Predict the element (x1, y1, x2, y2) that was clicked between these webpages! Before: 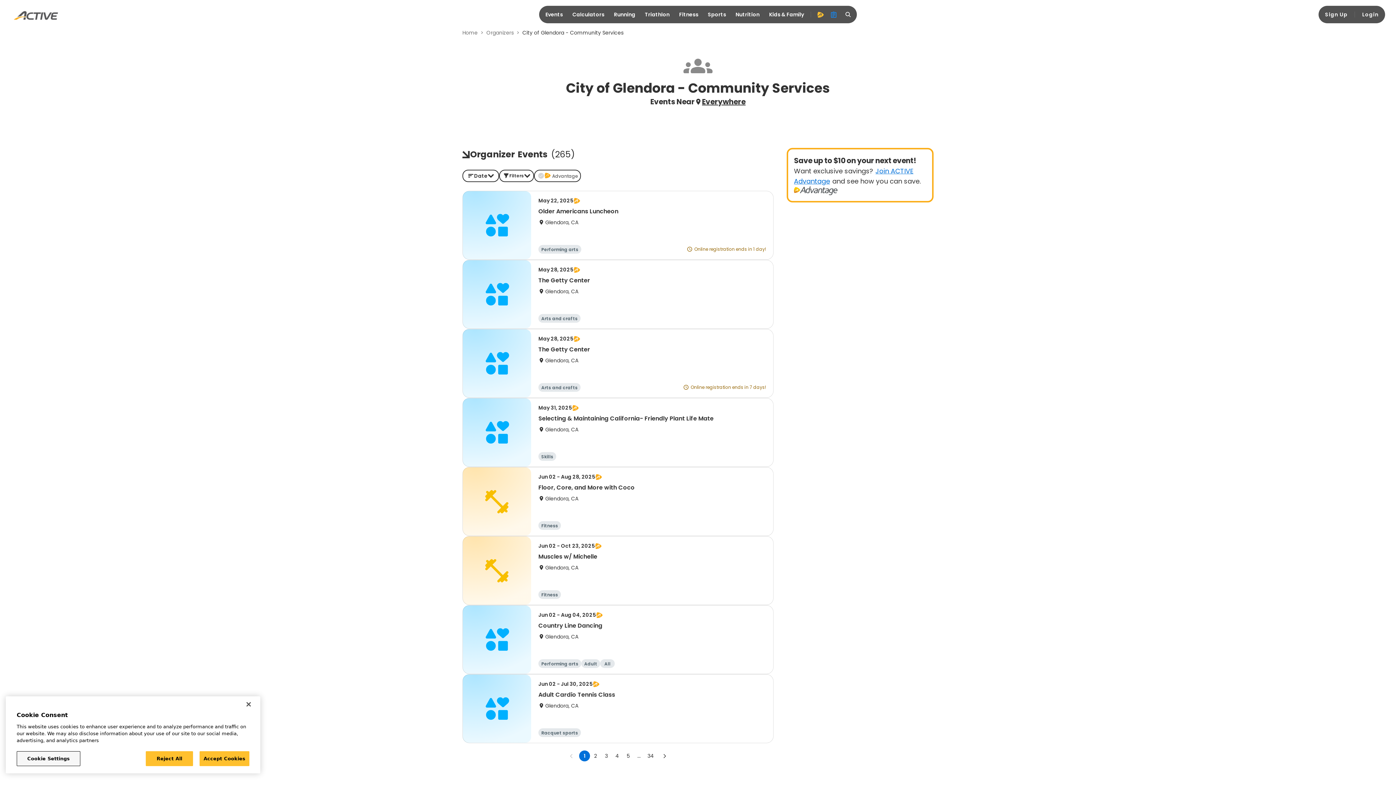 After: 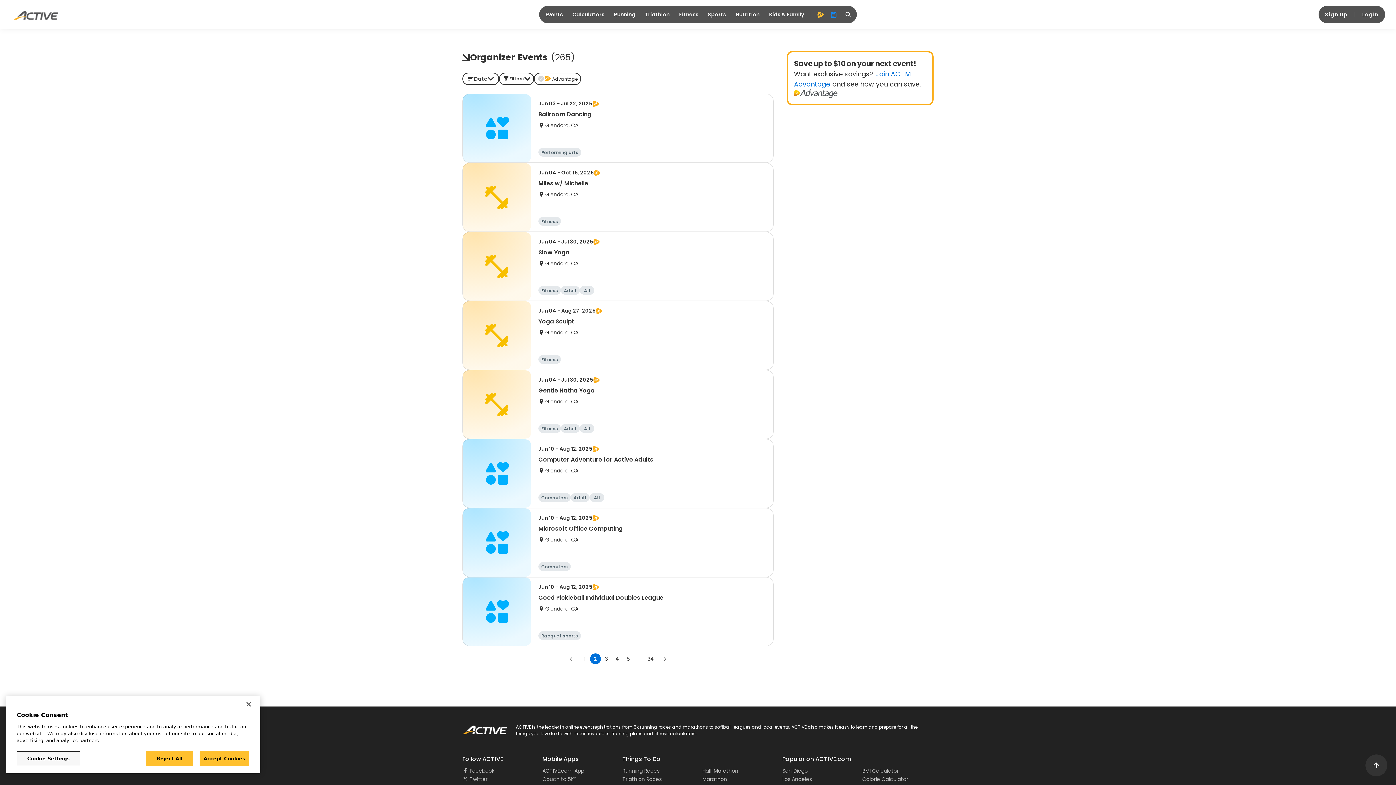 Action: label: Go to page 2 bbox: (590, 750, 601, 761)